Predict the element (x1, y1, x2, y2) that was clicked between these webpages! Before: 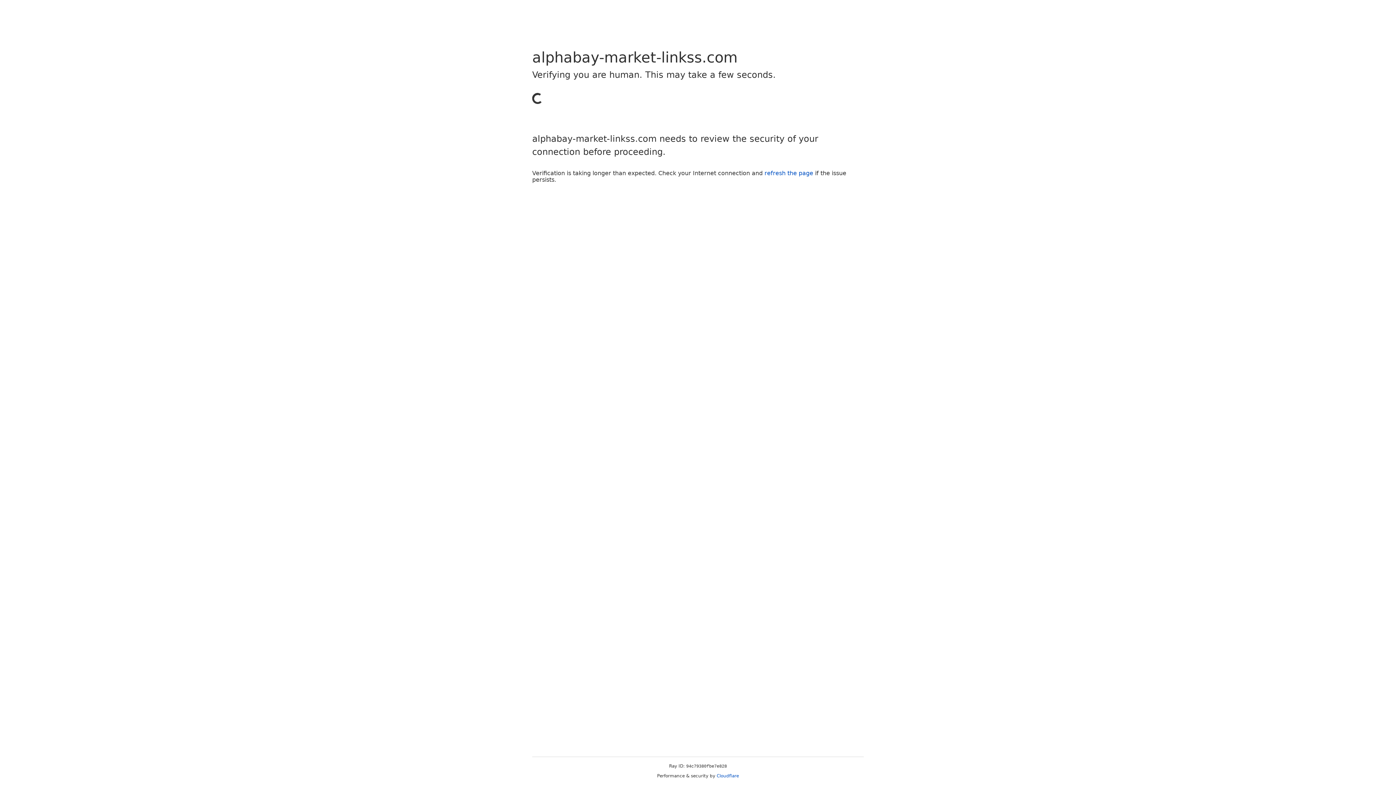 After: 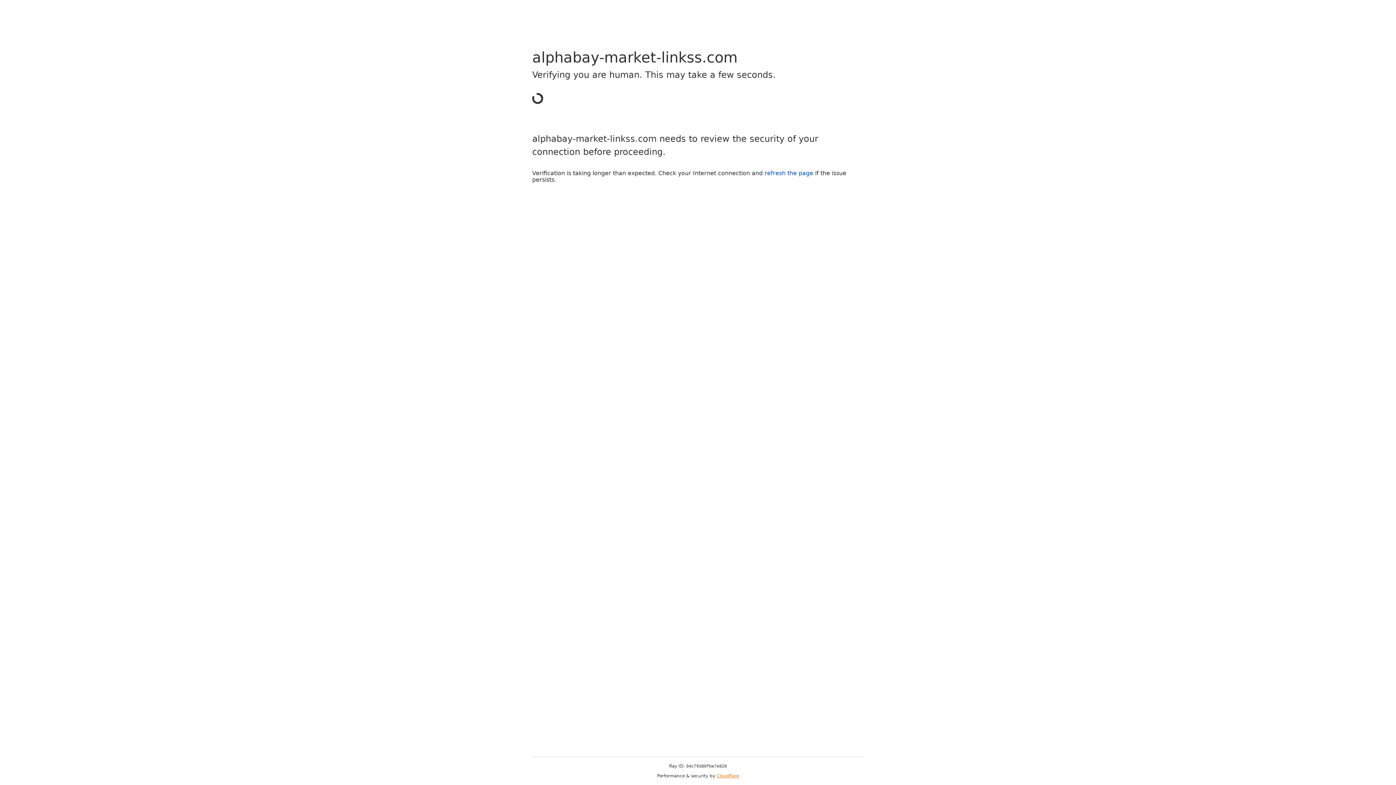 Action: label: Cloudflare bbox: (716, 773, 739, 778)